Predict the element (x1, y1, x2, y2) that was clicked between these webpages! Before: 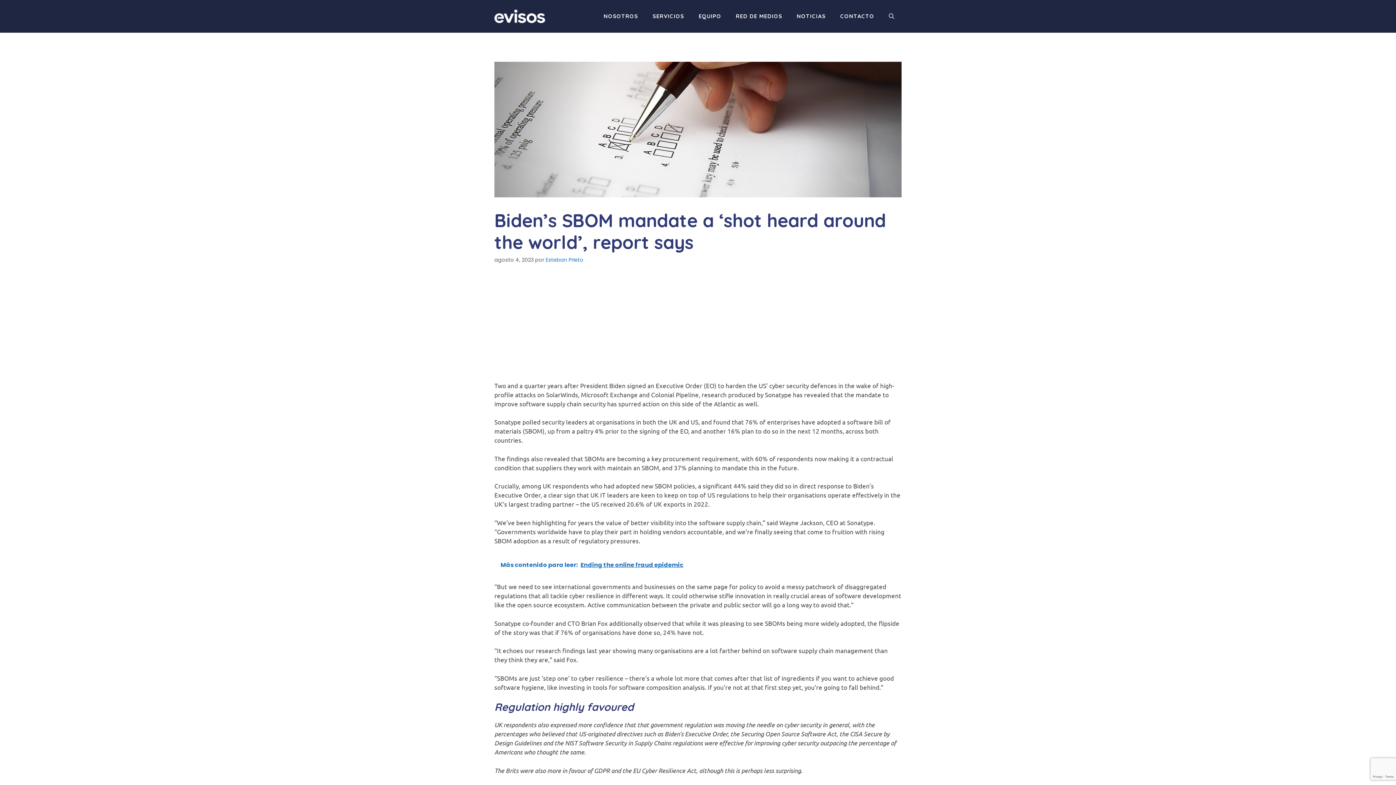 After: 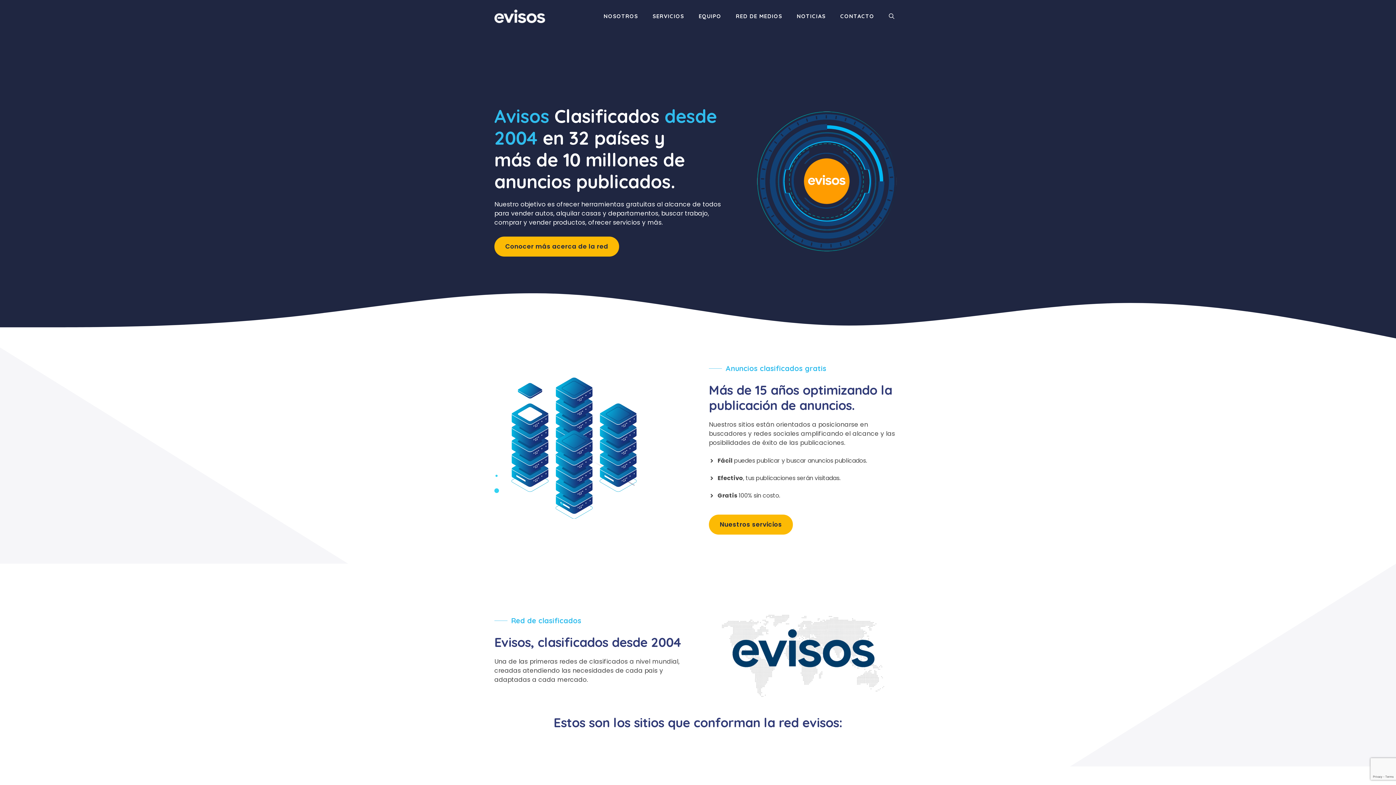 Action: bbox: (494, 11, 545, 20)